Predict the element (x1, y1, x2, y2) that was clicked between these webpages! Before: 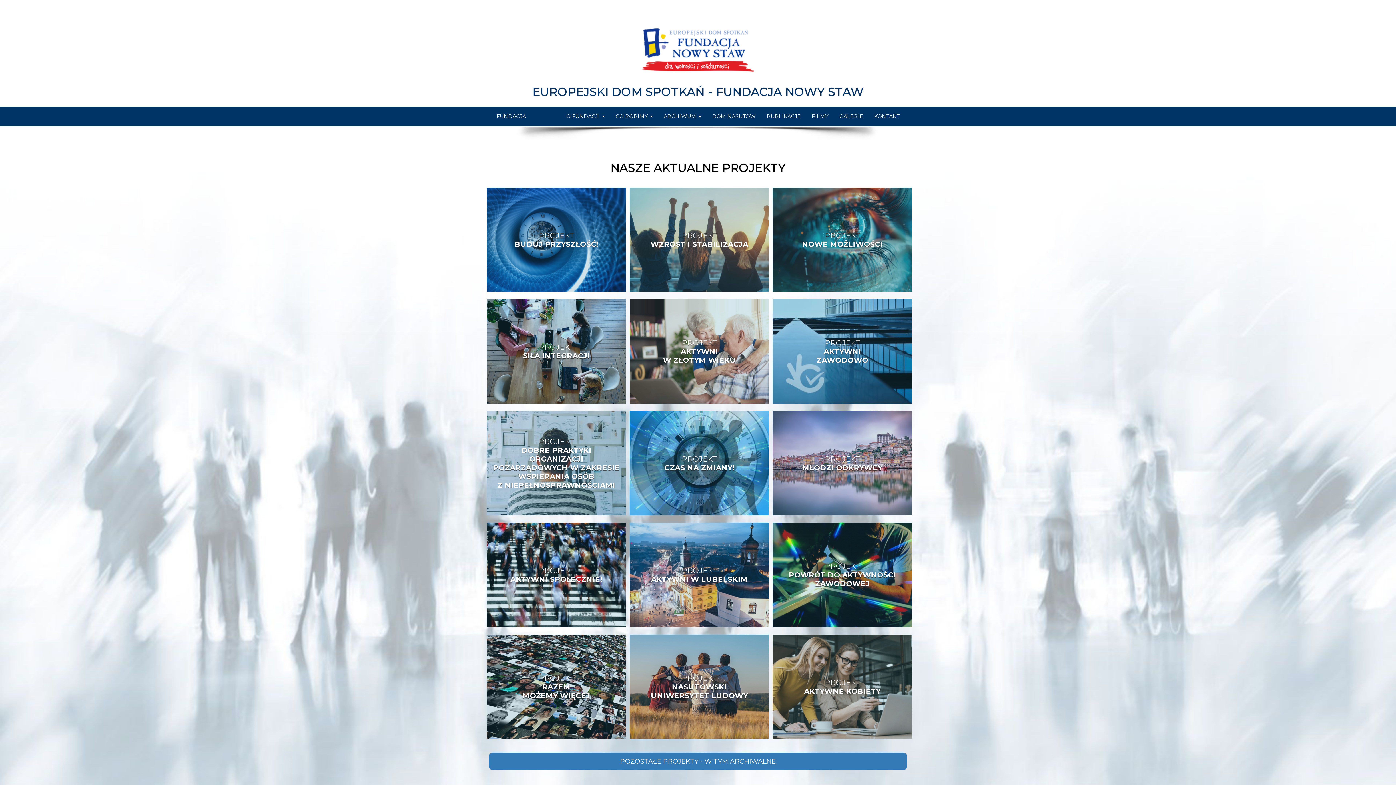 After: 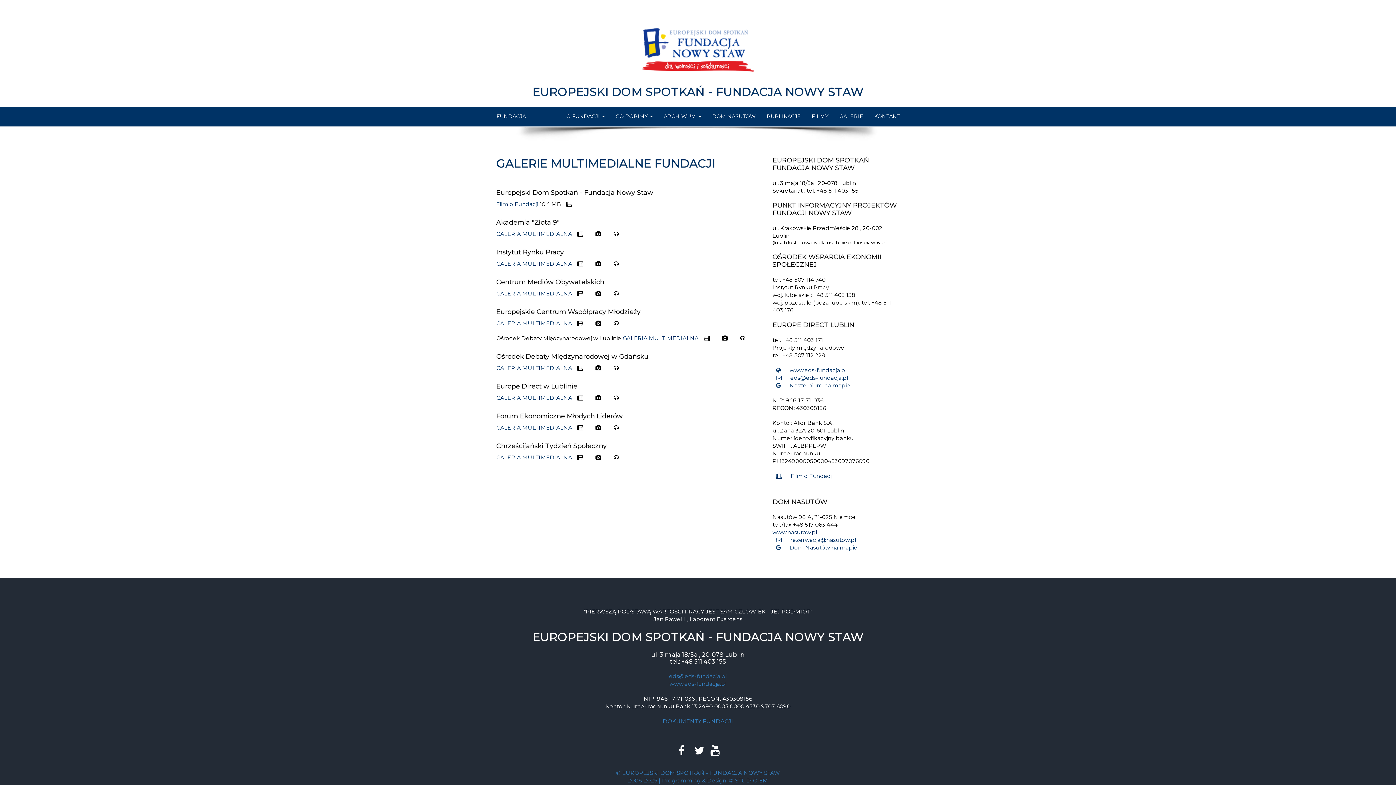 Action: bbox: (834, 107, 869, 125) label: GALERIE